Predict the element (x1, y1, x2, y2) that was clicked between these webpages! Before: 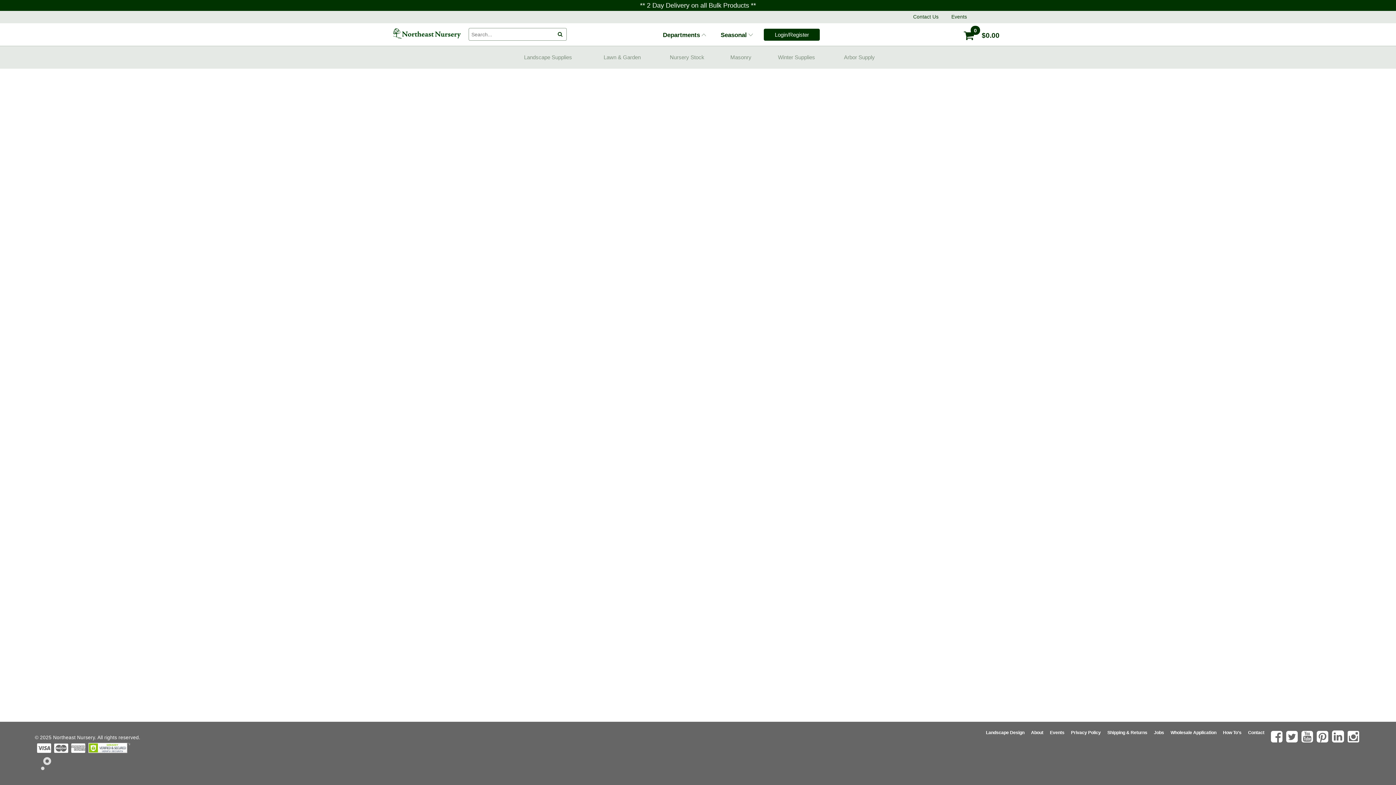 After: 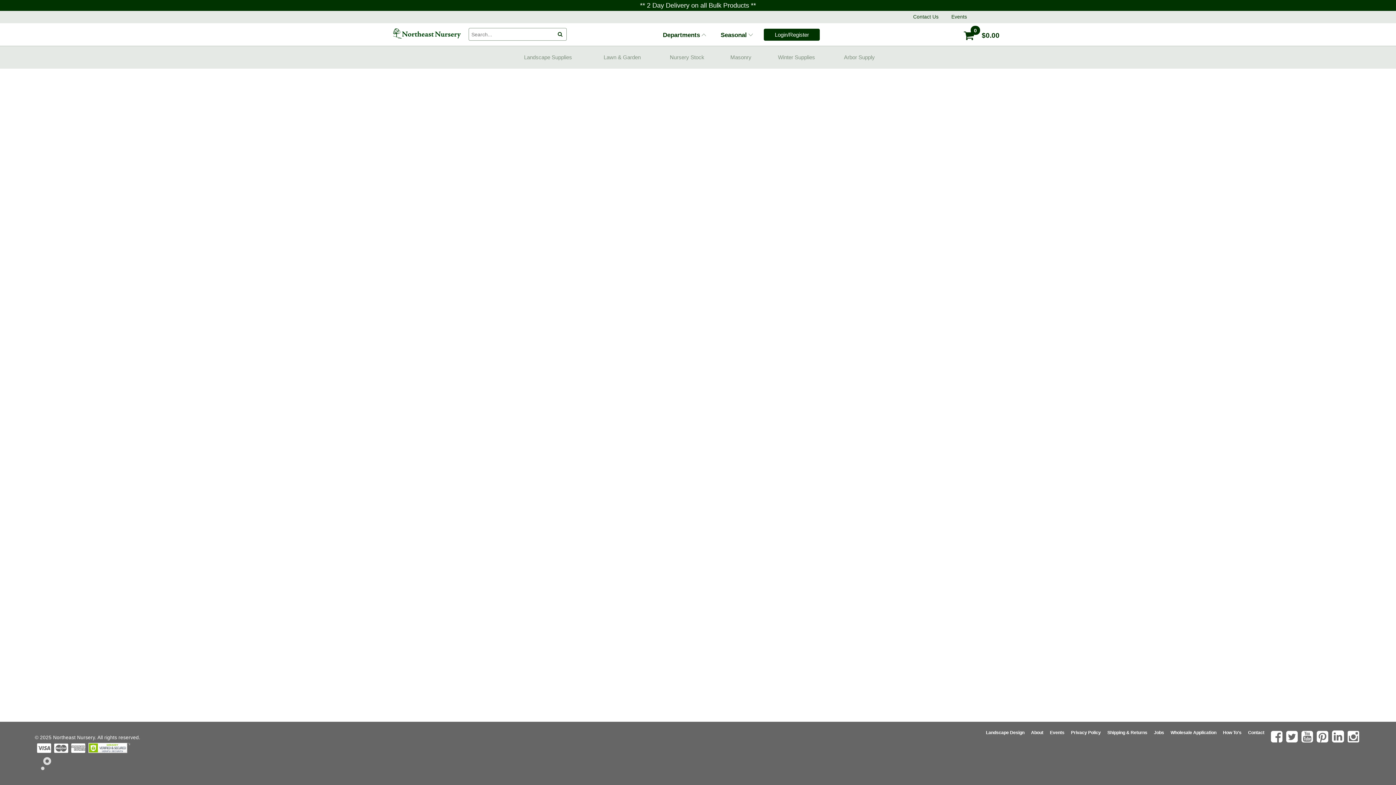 Action: label:  Facebook bbox: (1271, 728, 1284, 744)